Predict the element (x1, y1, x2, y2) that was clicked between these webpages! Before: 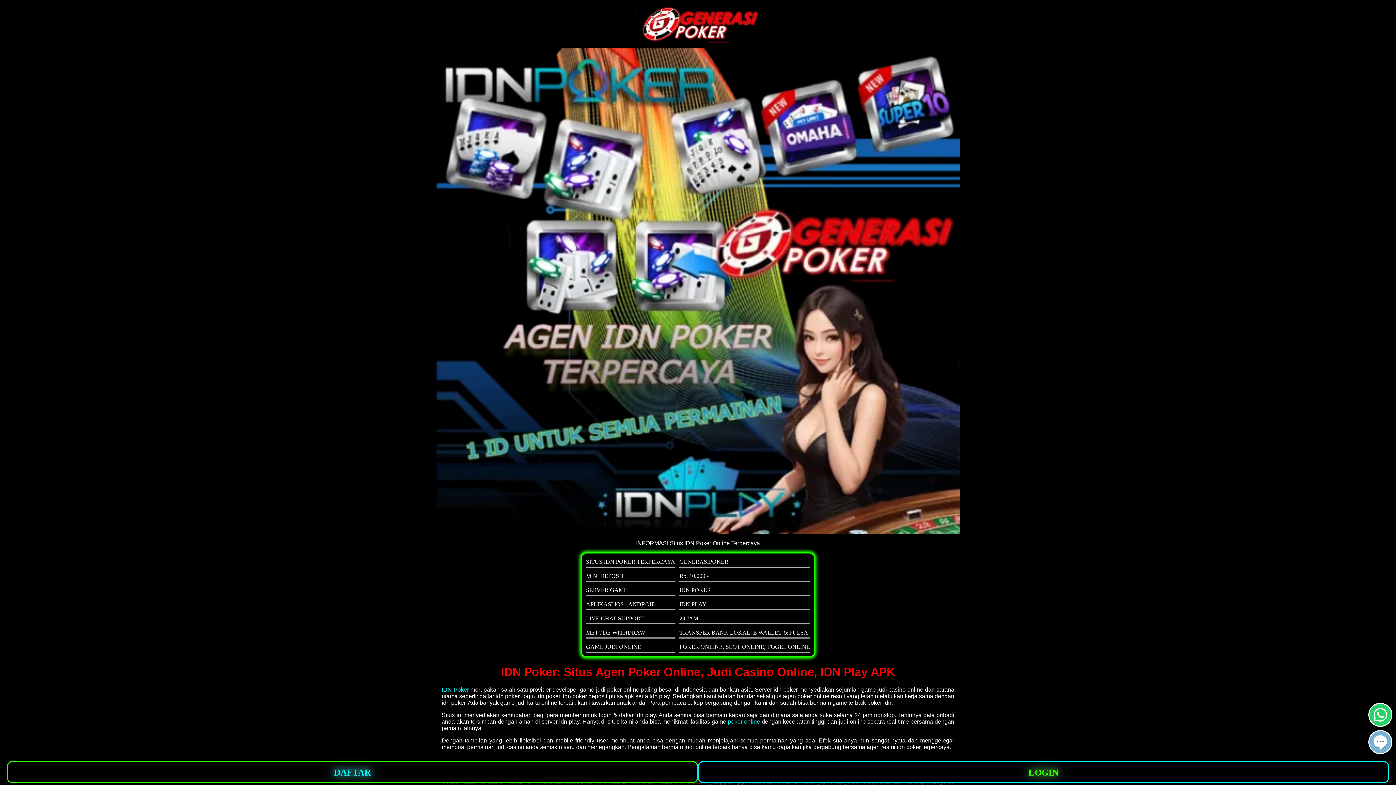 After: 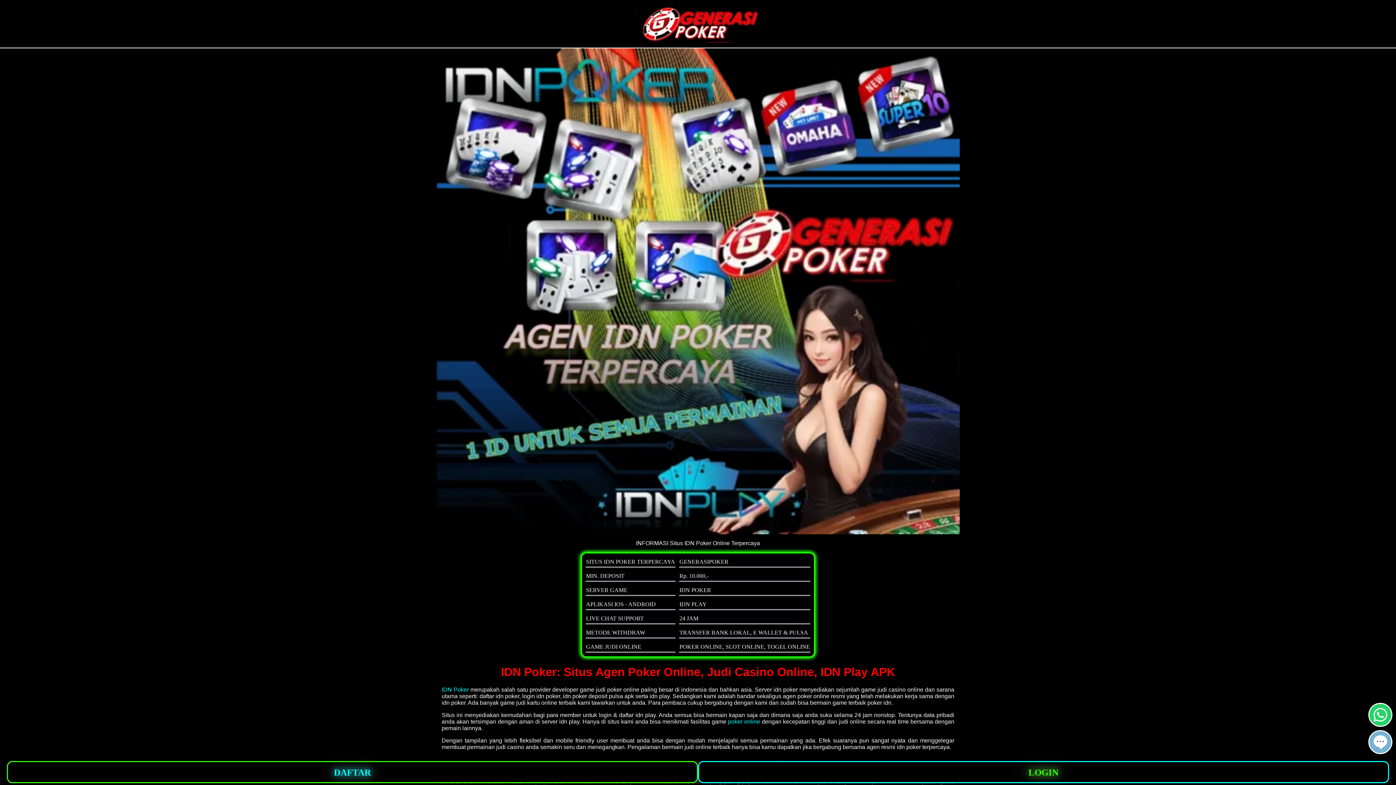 Action: bbox: (1369, 748, 1391, 754)